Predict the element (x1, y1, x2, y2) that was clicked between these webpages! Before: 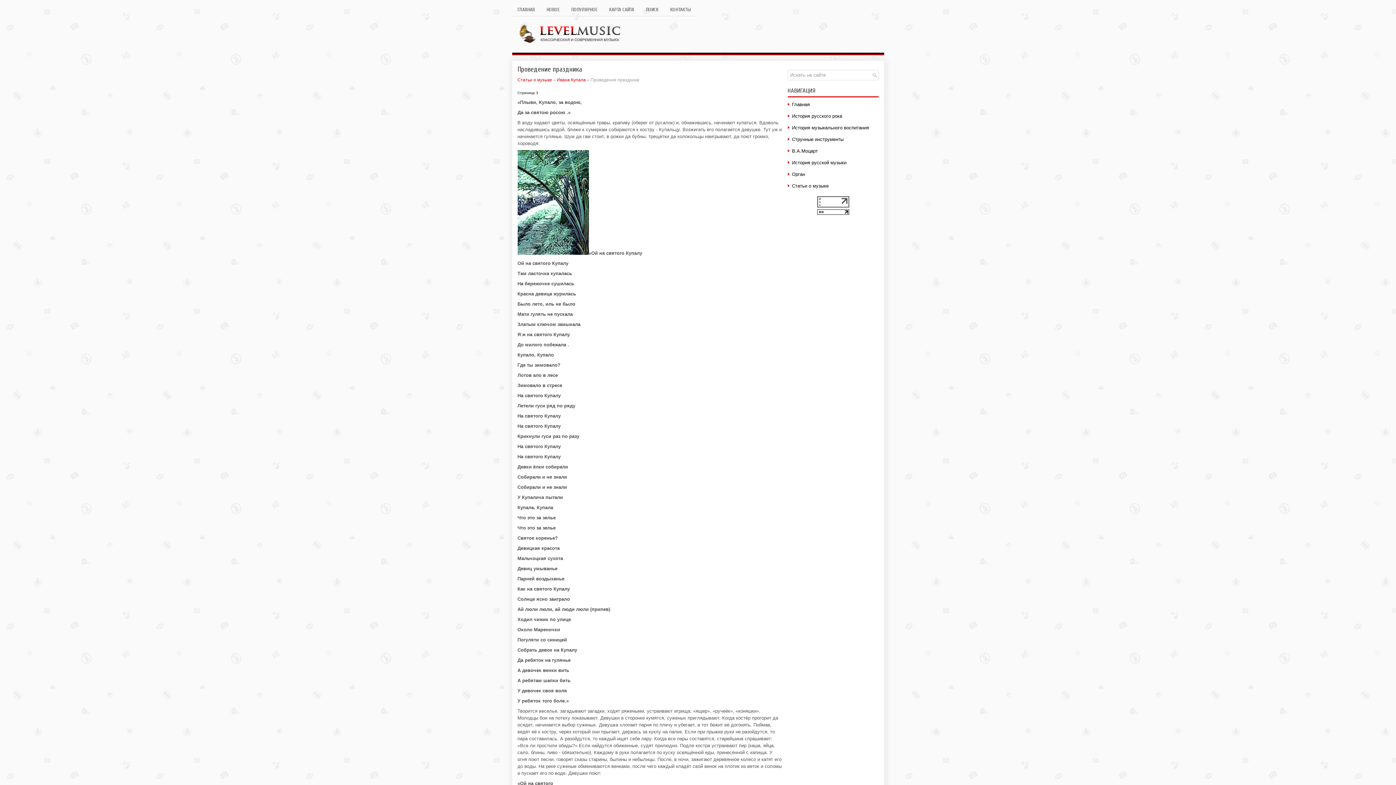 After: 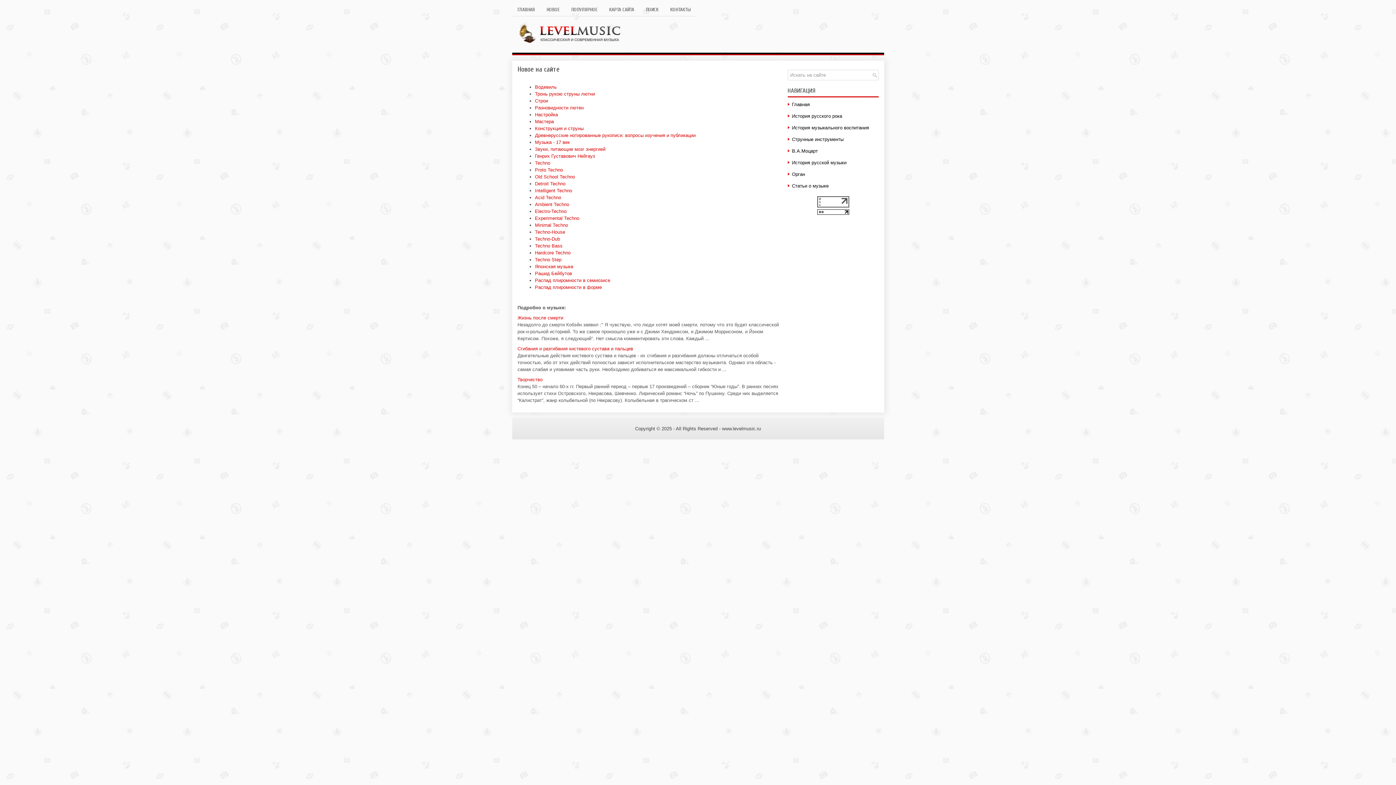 Action: label: НОВОЕ bbox: (541, 3, 565, 16)